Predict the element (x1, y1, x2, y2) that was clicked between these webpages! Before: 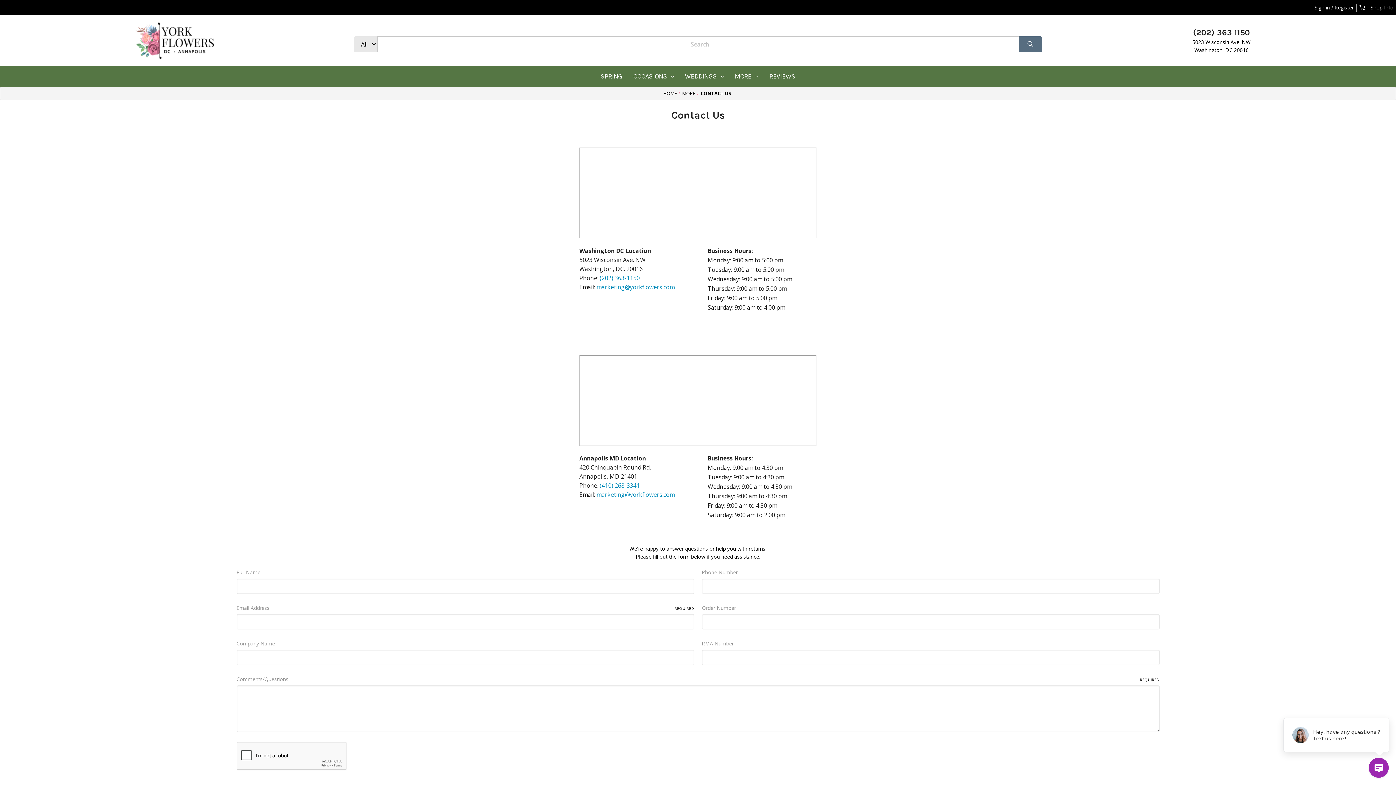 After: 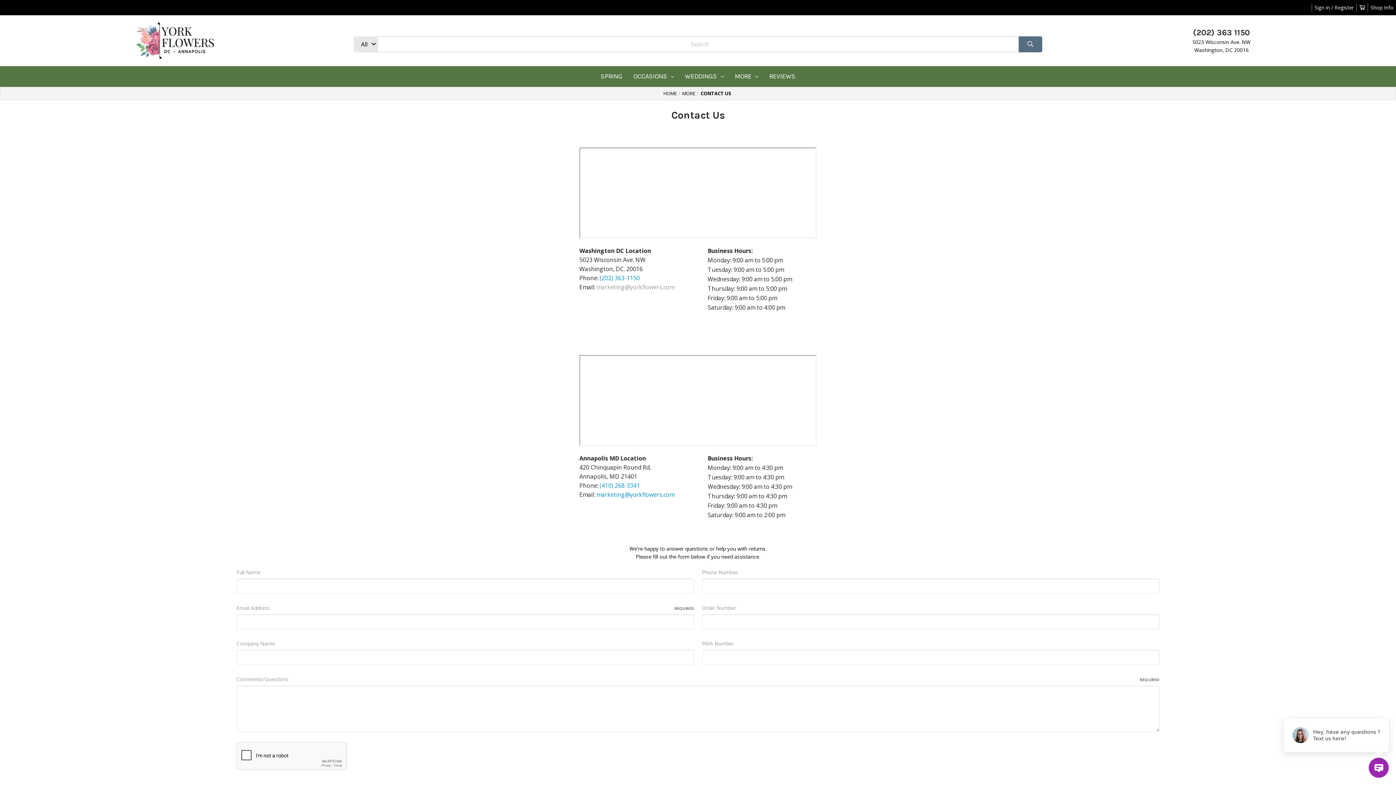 Action: label: marketing@yorkflowers.com bbox: (596, 283, 674, 291)